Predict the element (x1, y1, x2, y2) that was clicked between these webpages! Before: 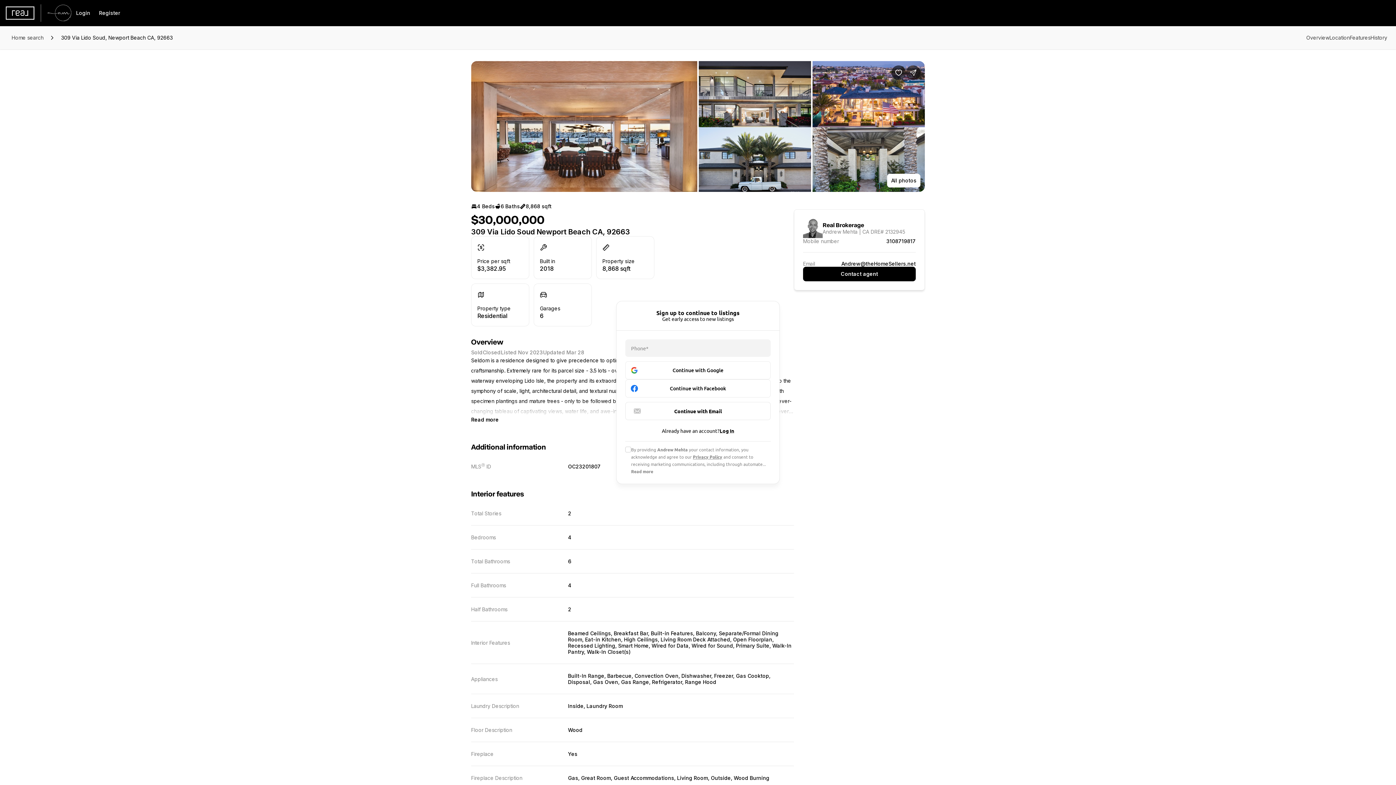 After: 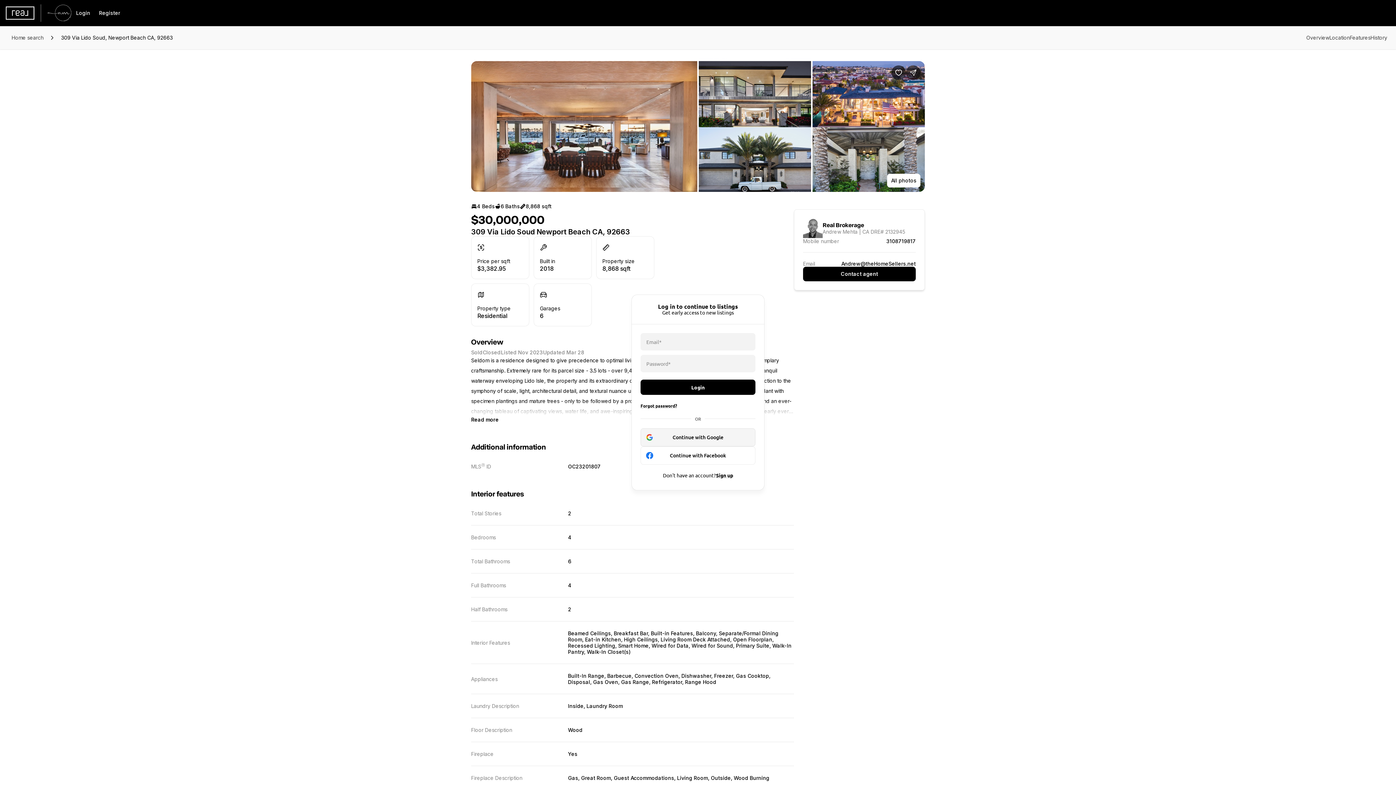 Action: label: Log In bbox: (719, 427, 734, 434)